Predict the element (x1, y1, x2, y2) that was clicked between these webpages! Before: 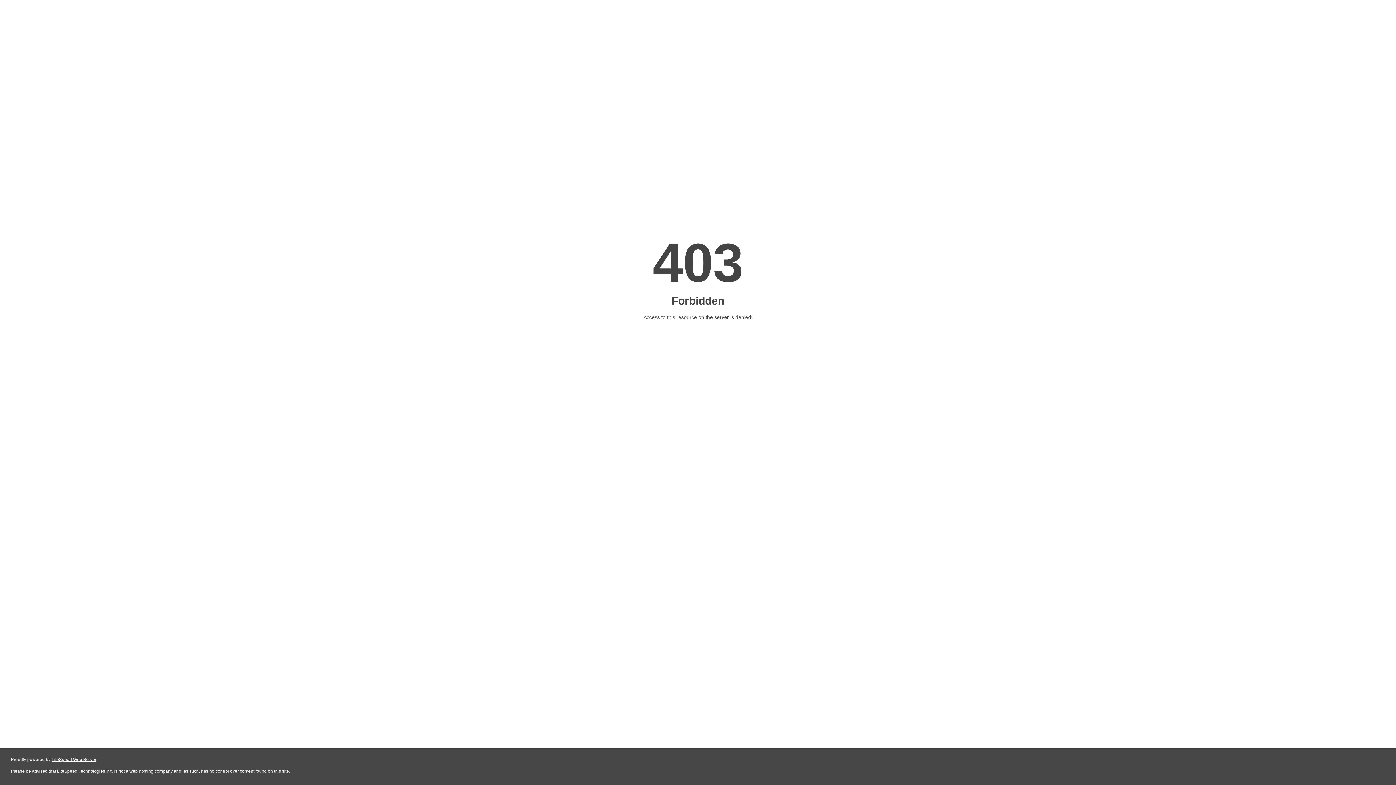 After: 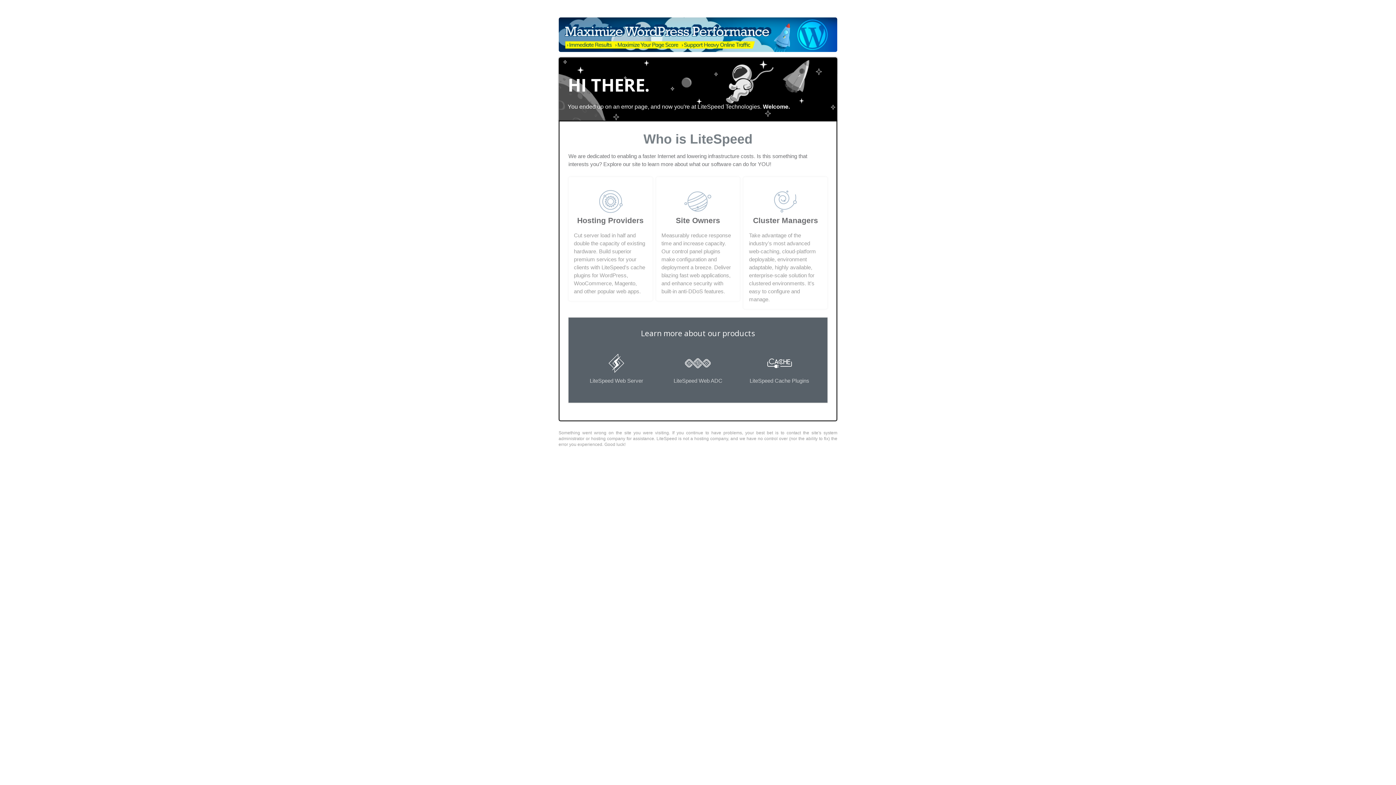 Action: bbox: (51, 757, 96, 762) label: LiteSpeed Web Server